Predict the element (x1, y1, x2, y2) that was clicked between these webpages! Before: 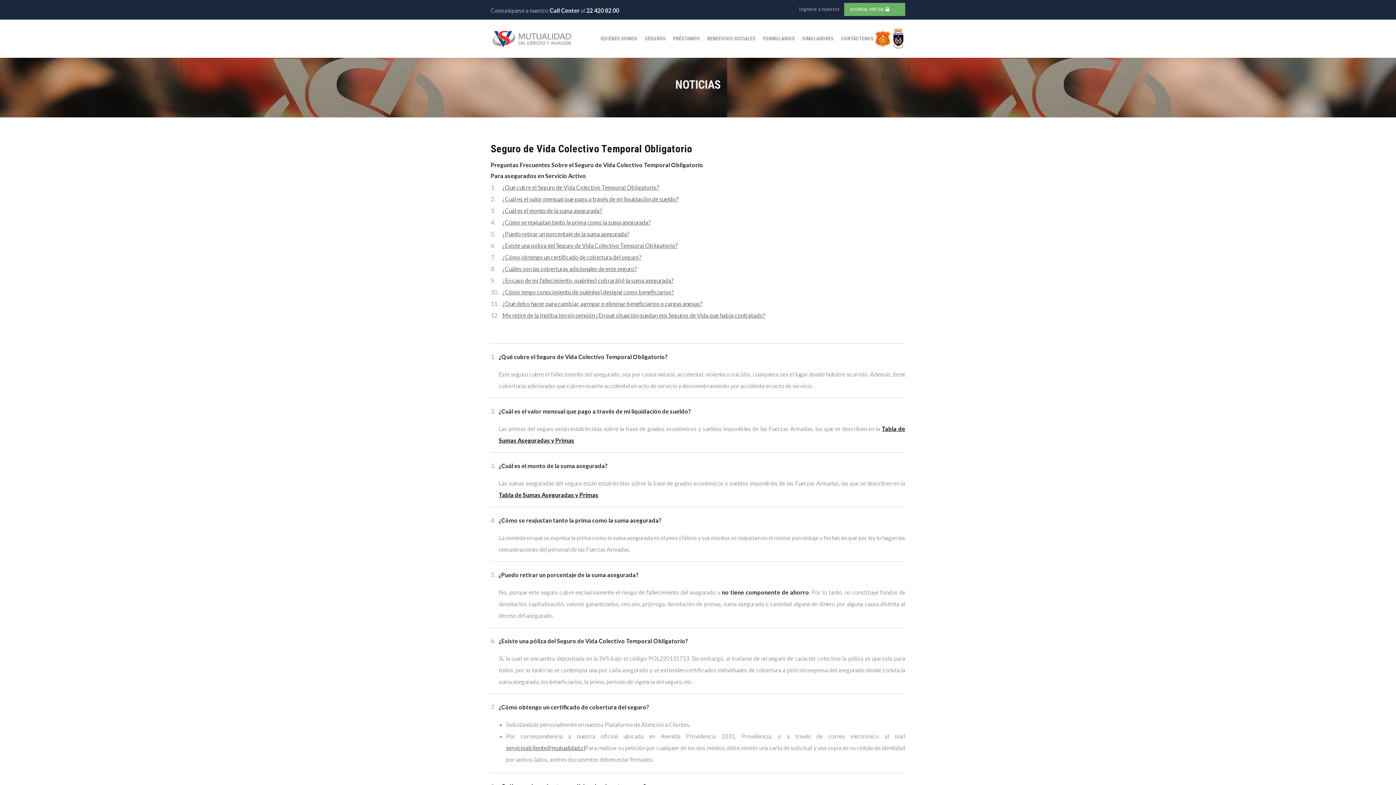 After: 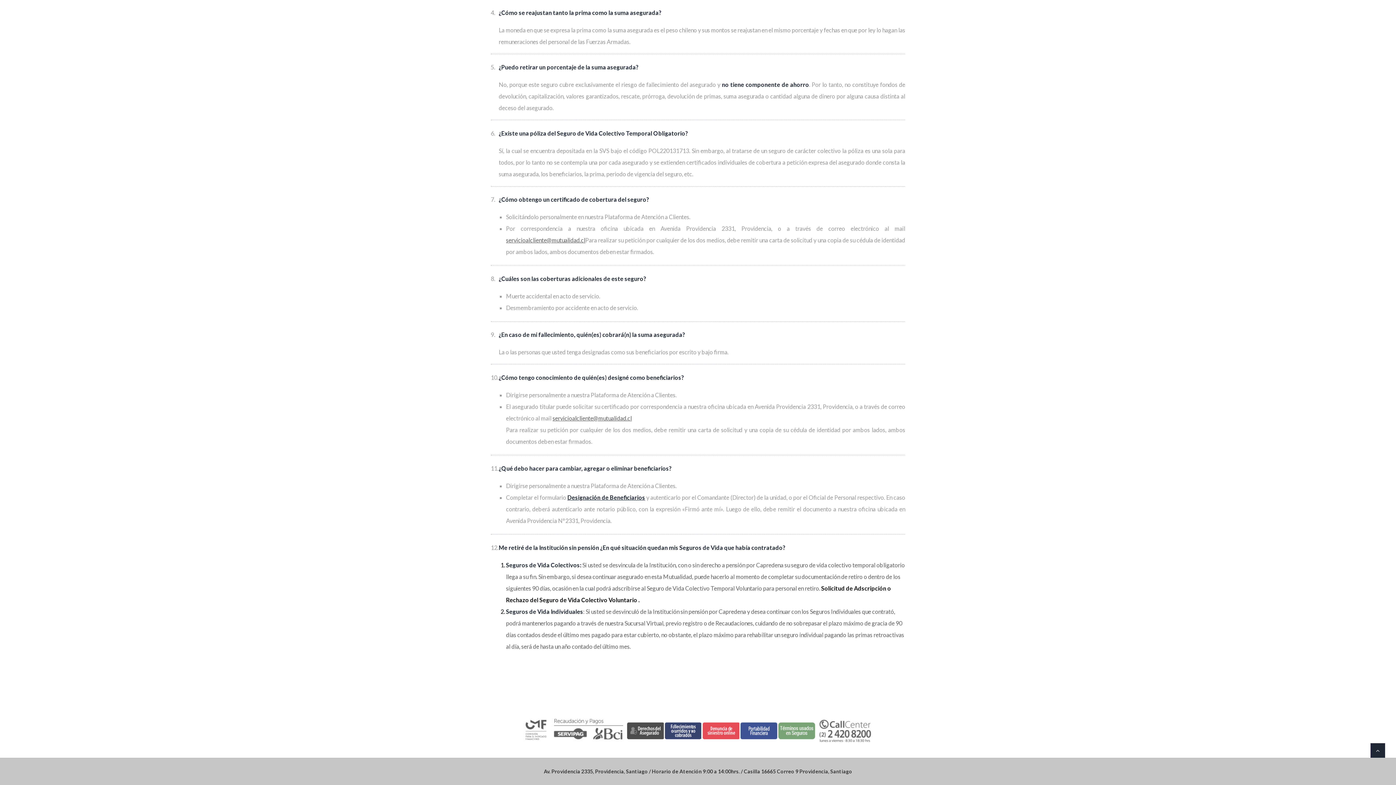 Action: label: ¿Cómo se reajustan tanto la prima como la suma asegurada? bbox: (502, 218, 650, 225)